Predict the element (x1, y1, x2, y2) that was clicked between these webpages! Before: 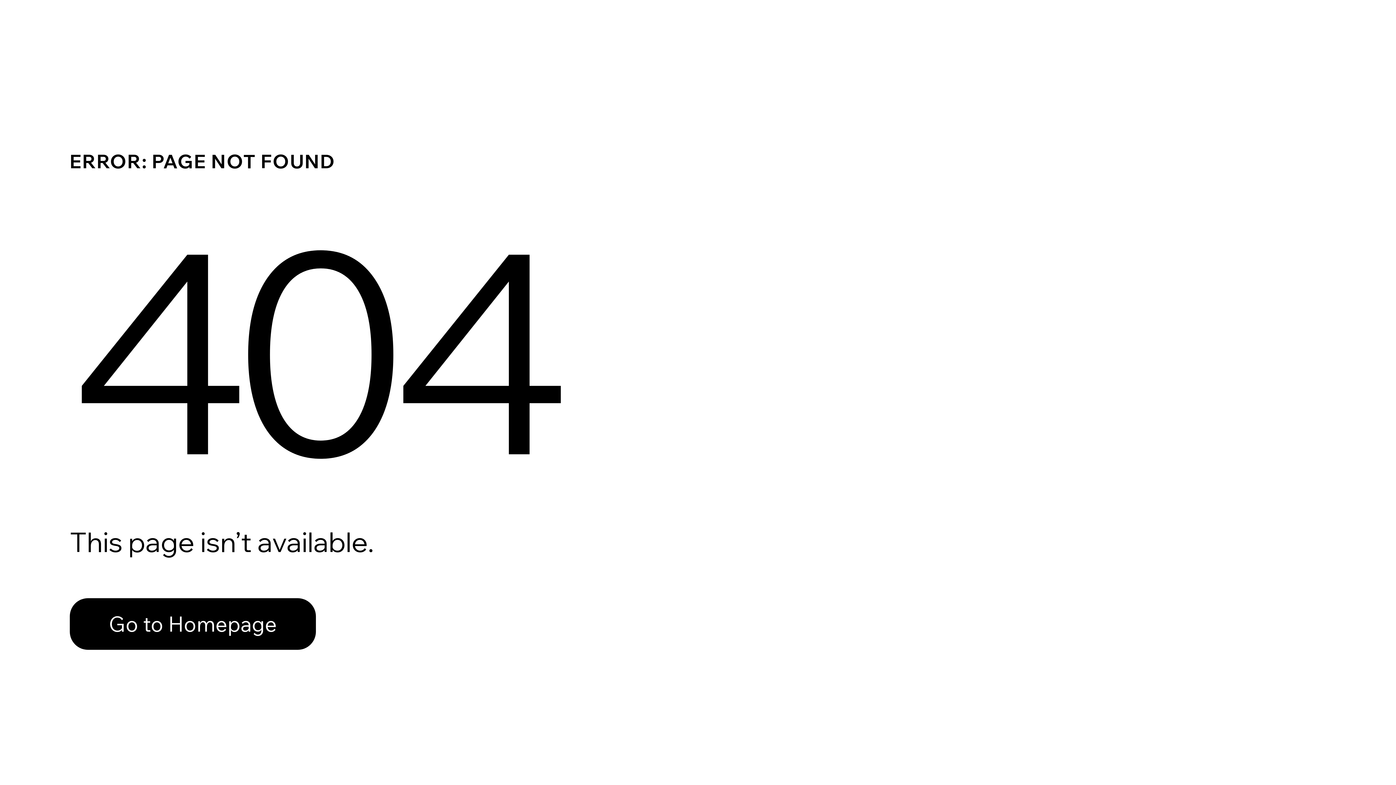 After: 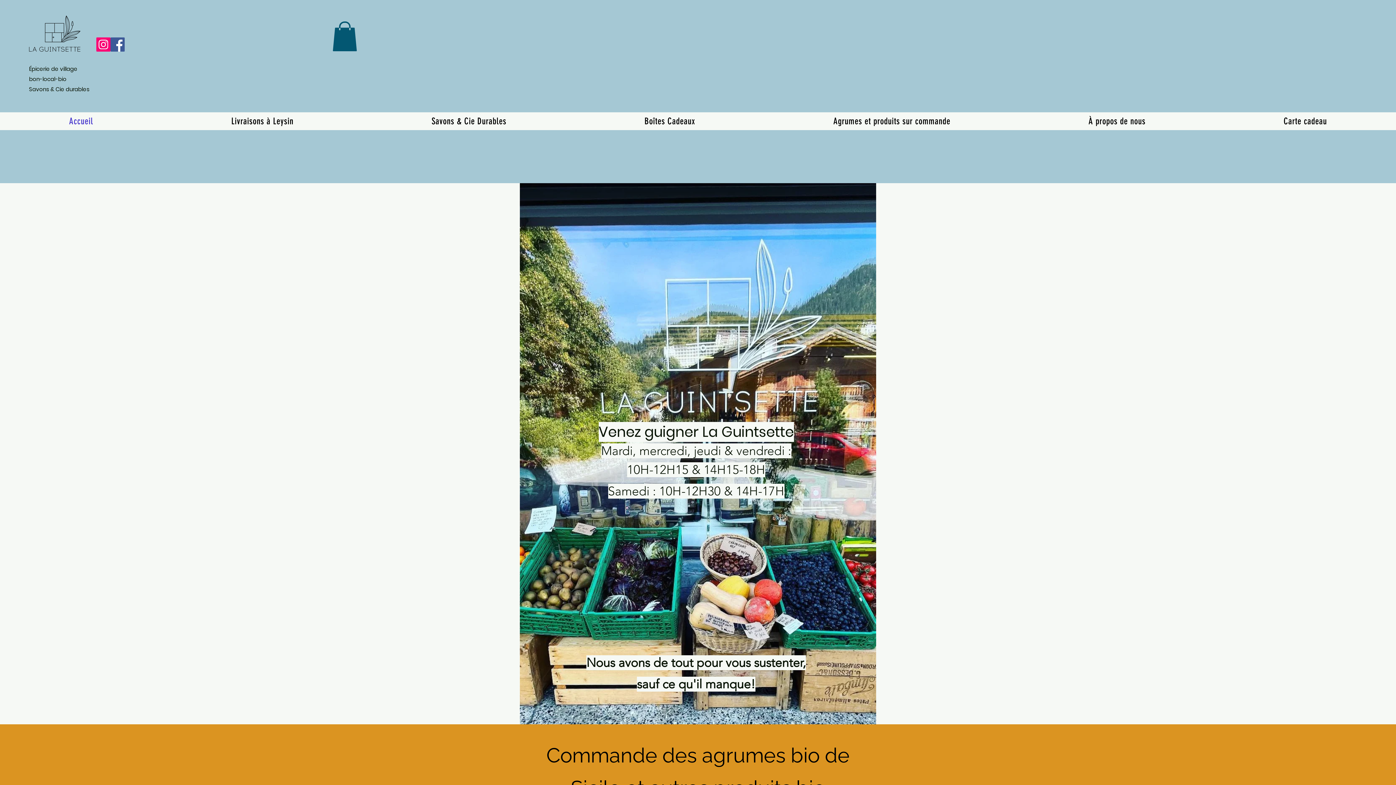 Action: label: Go to Homepage bbox: (69, 598, 316, 650)